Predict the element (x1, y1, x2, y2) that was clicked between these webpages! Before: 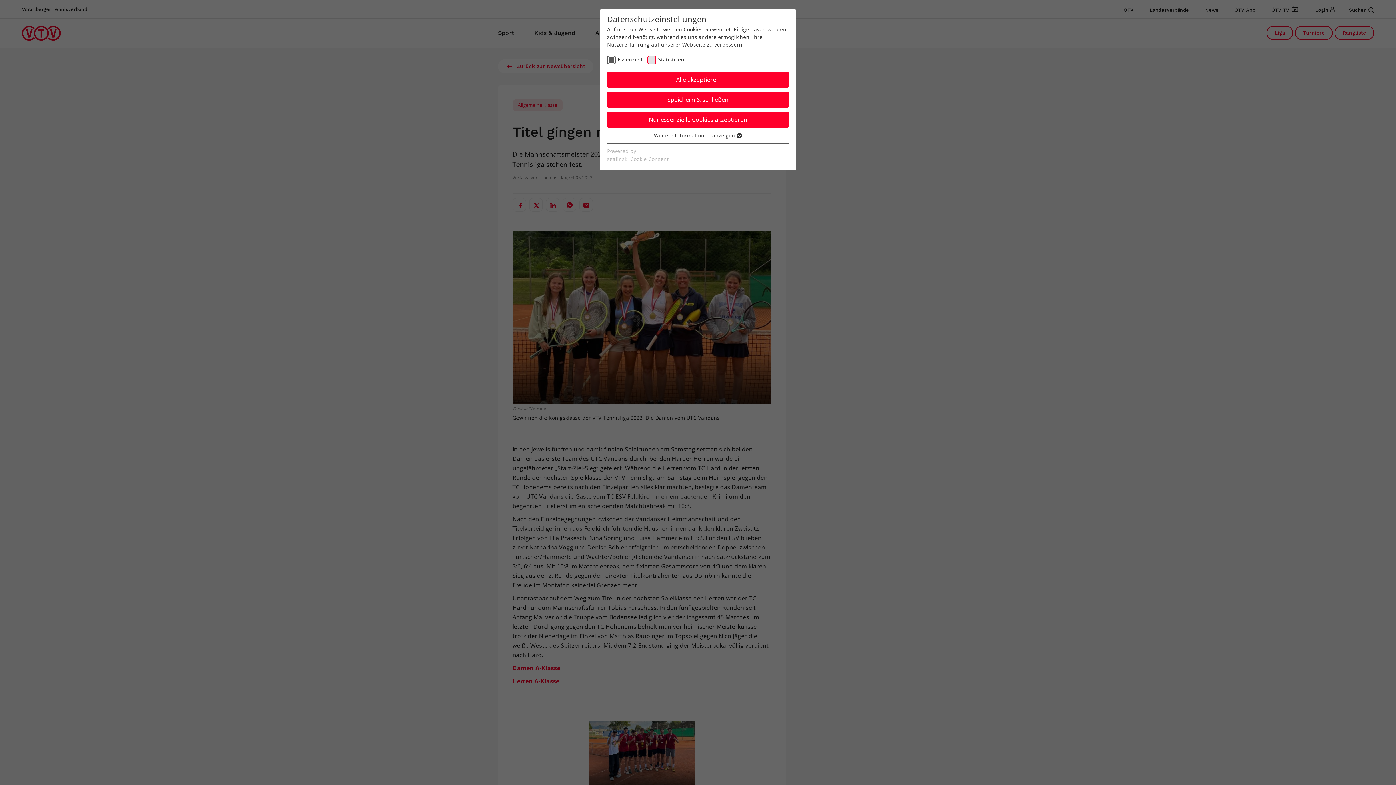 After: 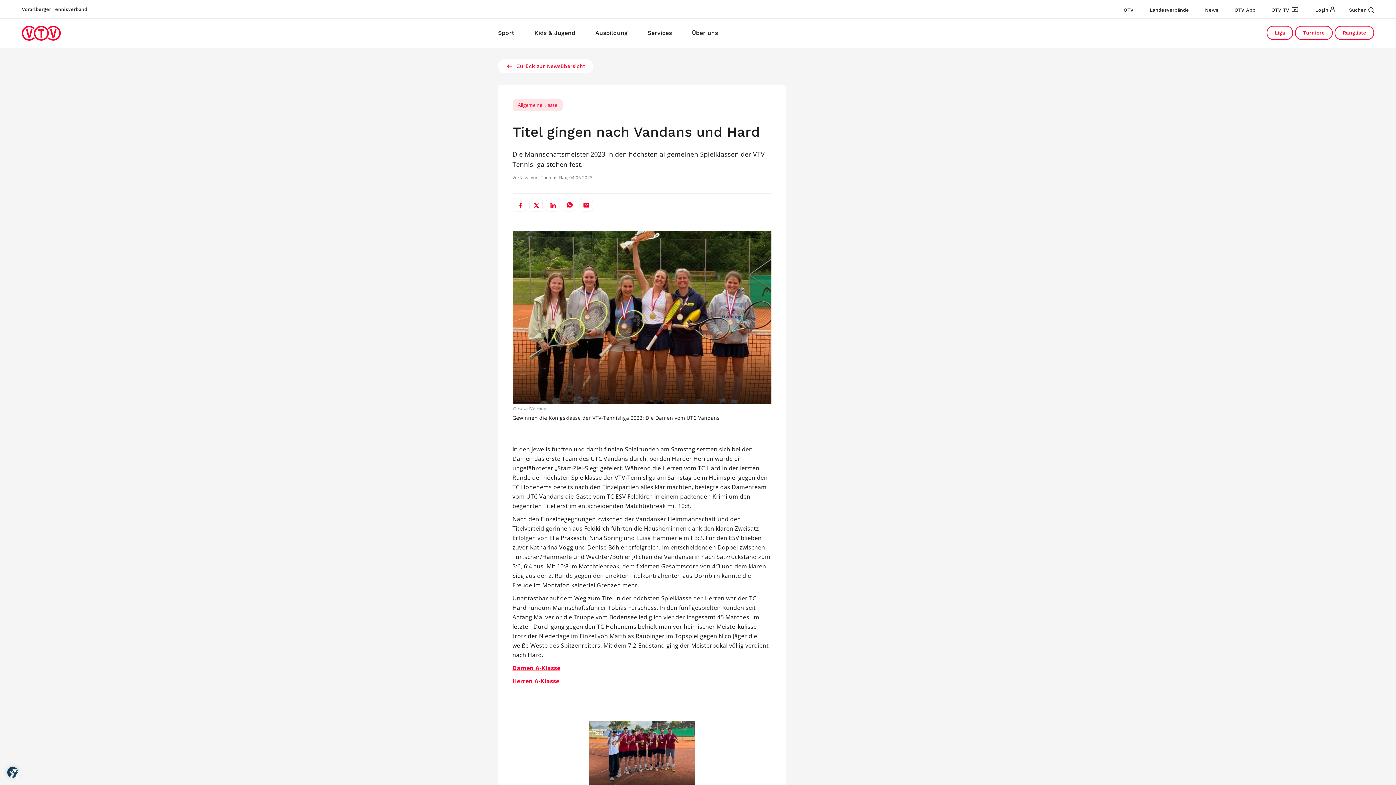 Action: bbox: (607, 91, 789, 108) label: Speichern & schließen